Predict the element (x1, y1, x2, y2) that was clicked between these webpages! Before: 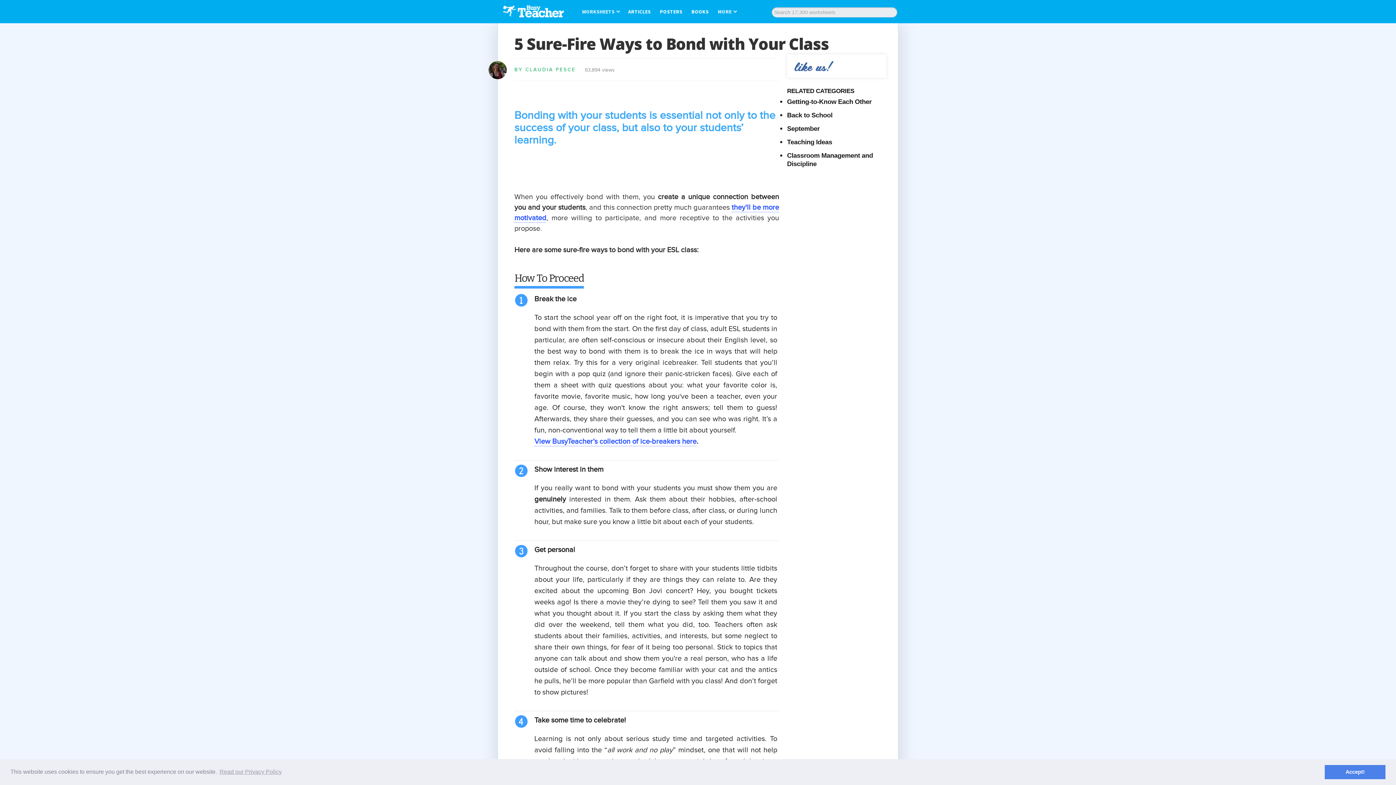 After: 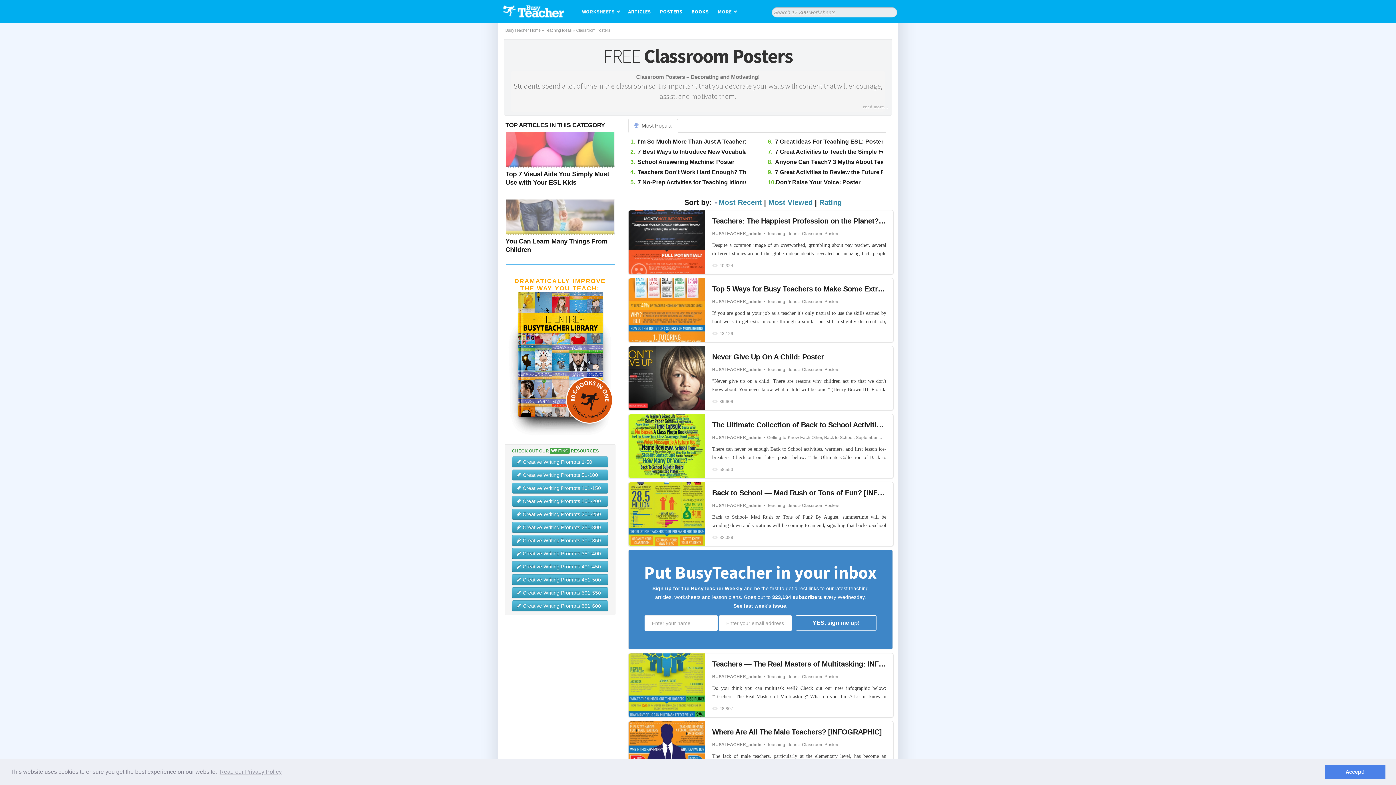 Action: label: POSTERS bbox: (660, 8, 682, 14)